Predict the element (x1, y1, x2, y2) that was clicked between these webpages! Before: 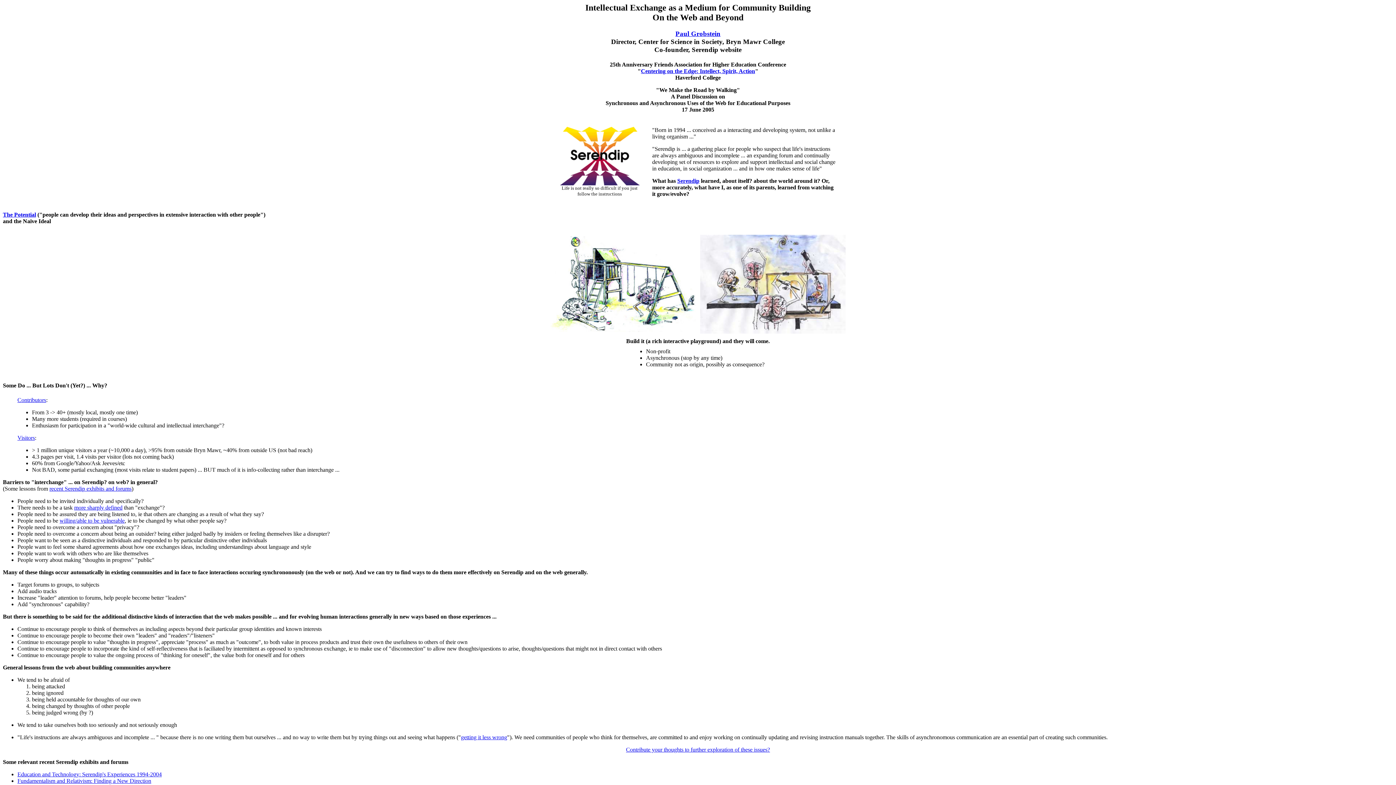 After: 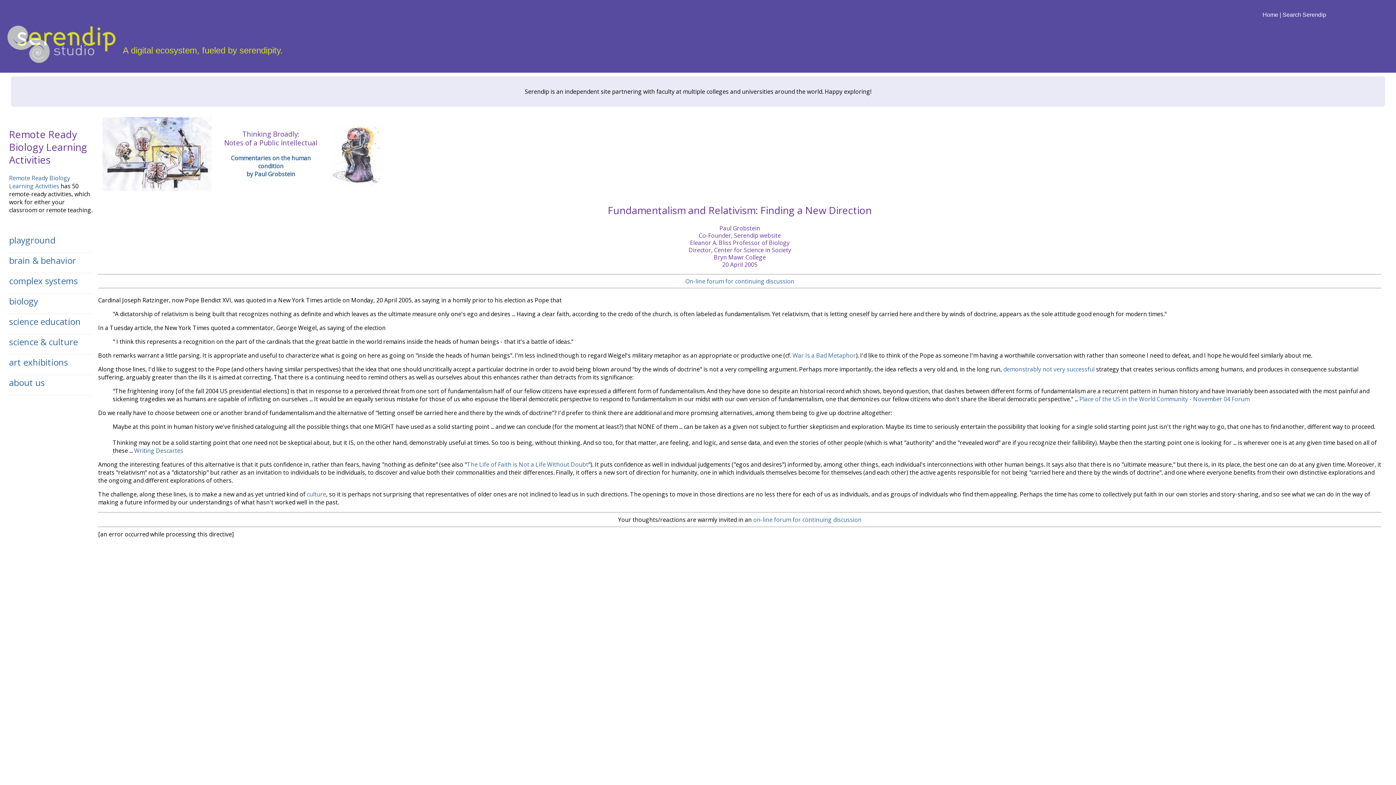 Action: bbox: (17, 778, 151, 784) label: Fundamentalism and Relativism: Finding a New Direction